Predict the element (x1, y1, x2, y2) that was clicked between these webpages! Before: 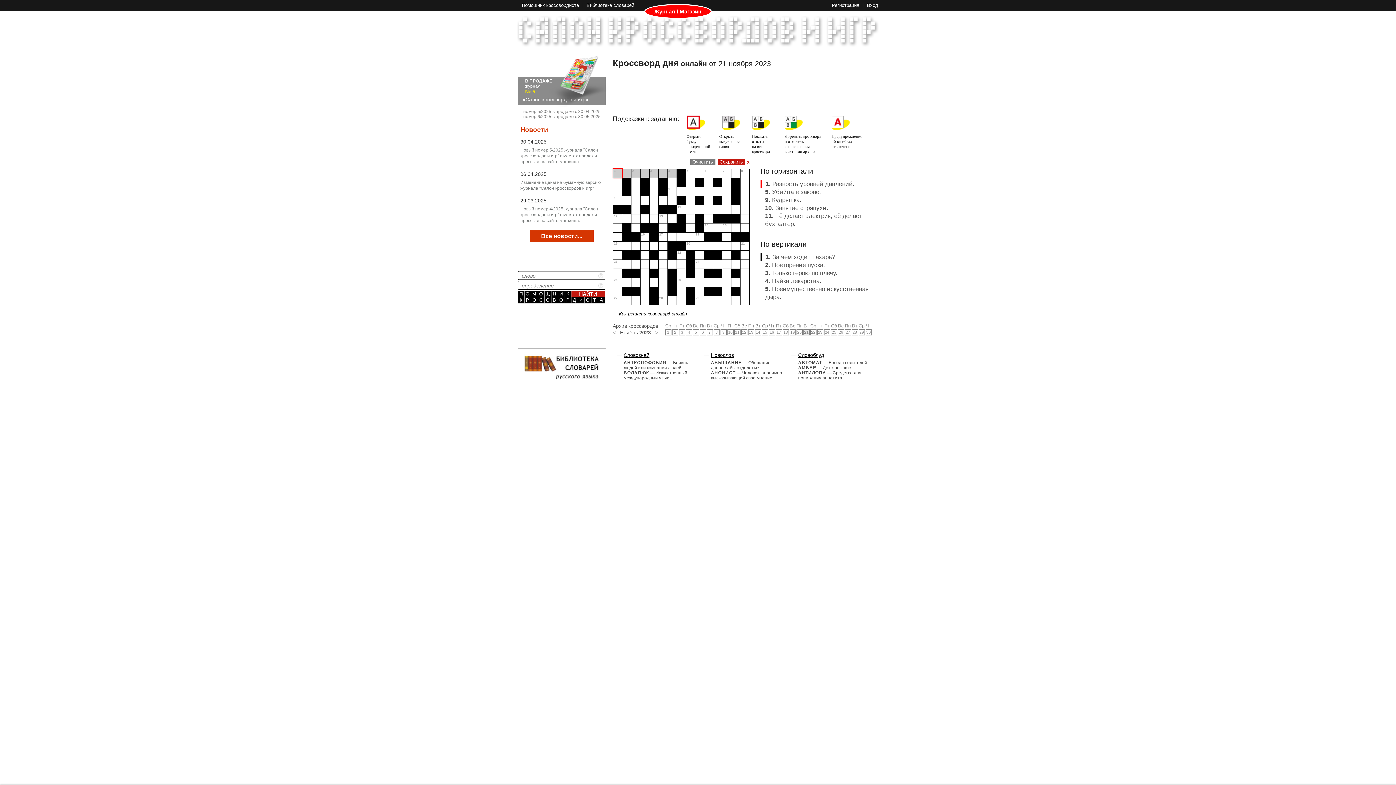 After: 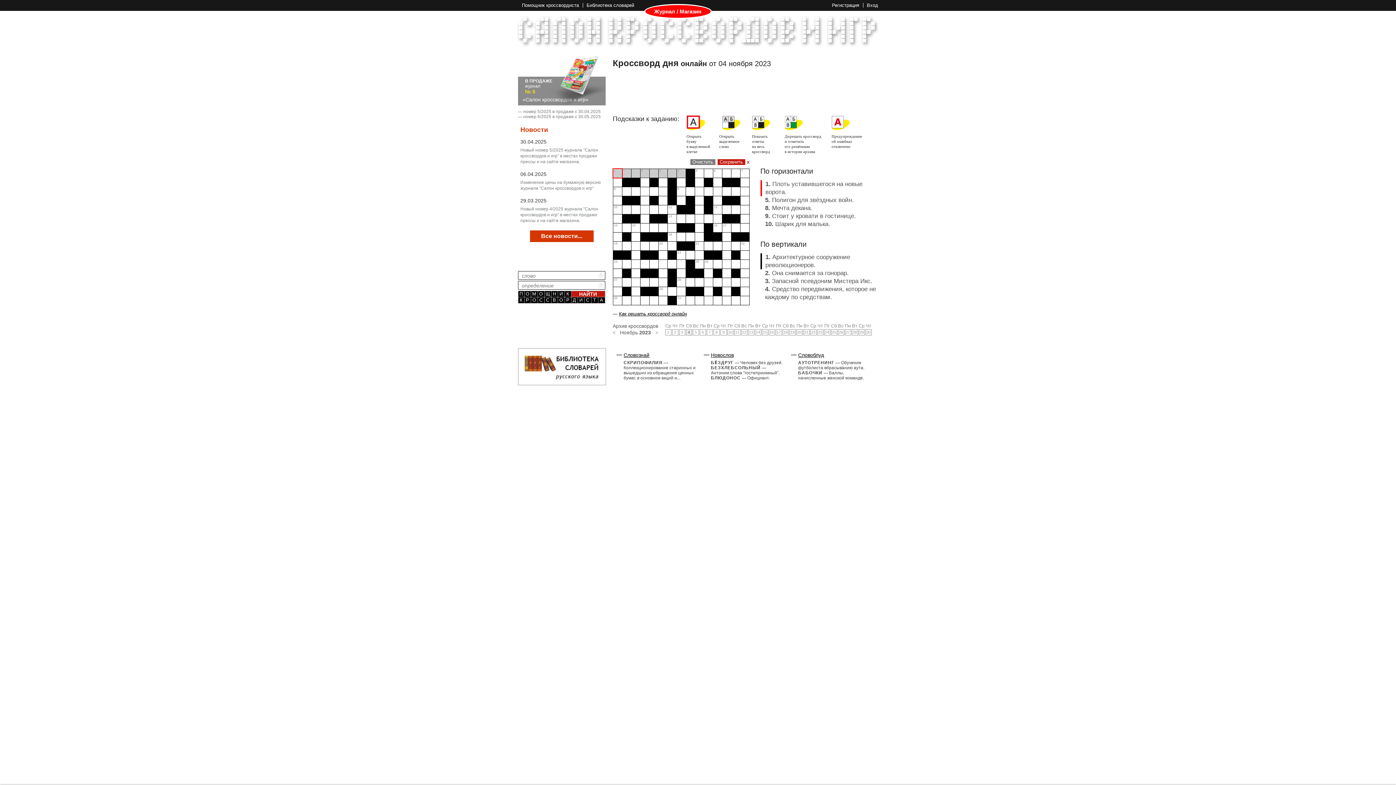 Action: label: 4 bbox: (686, 329, 692, 335)